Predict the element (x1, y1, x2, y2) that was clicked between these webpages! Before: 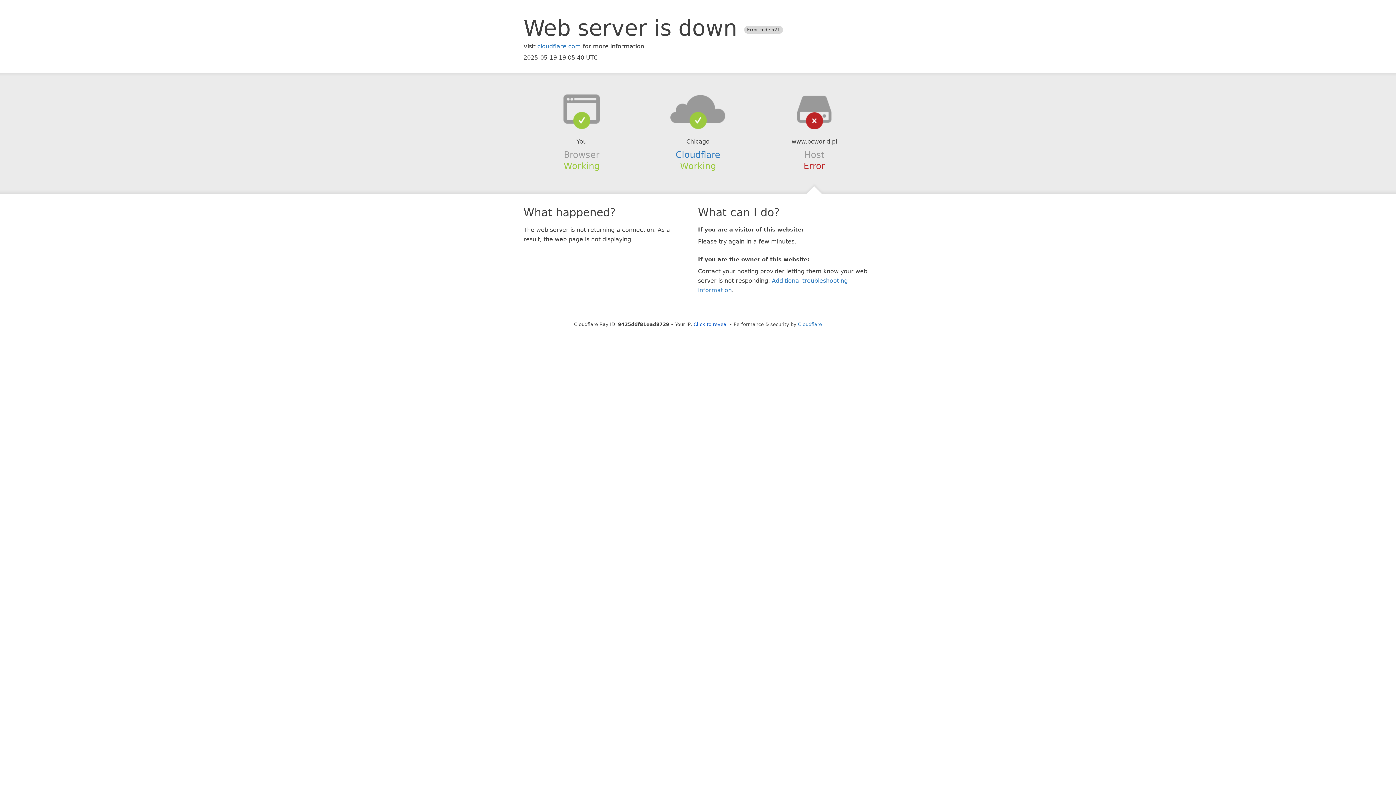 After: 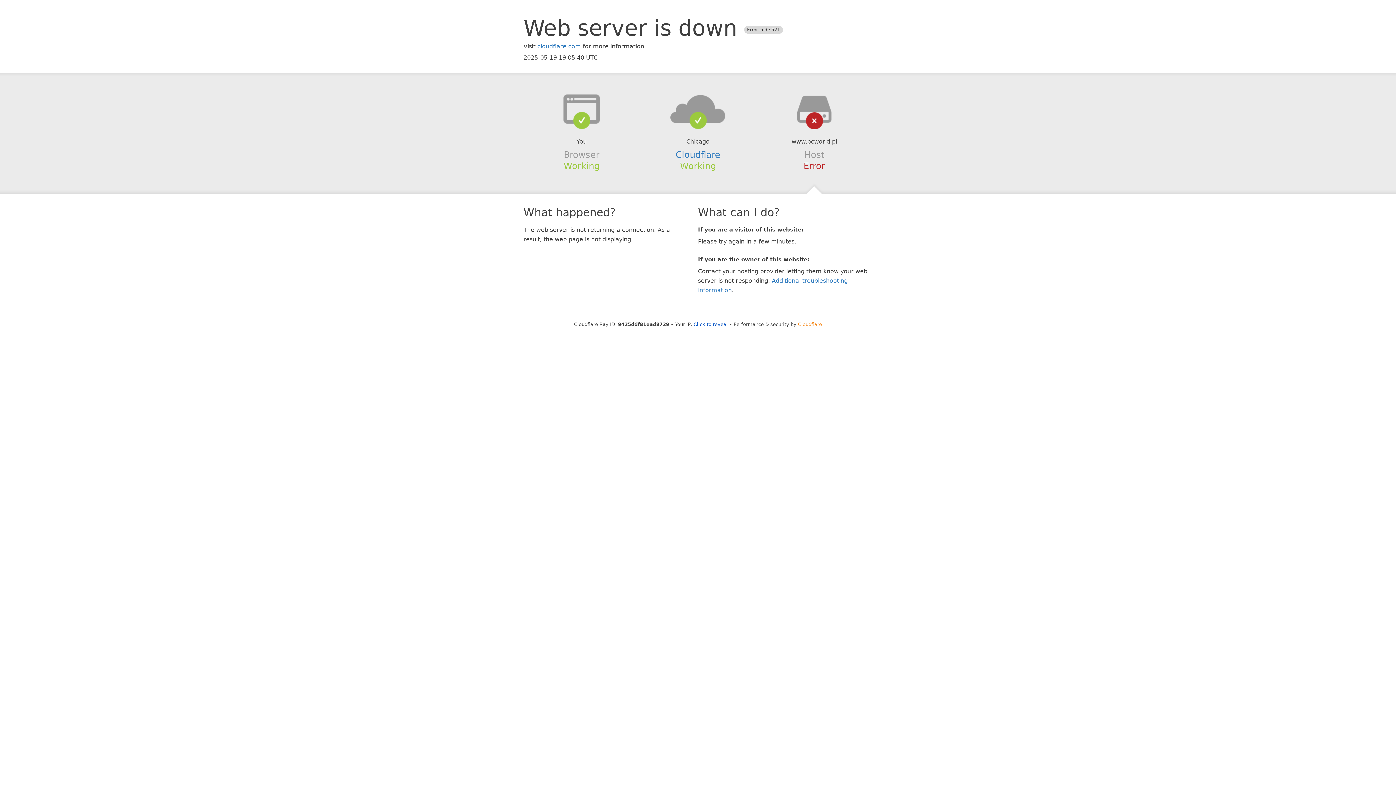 Action: bbox: (798, 321, 822, 327) label: Cloudflare